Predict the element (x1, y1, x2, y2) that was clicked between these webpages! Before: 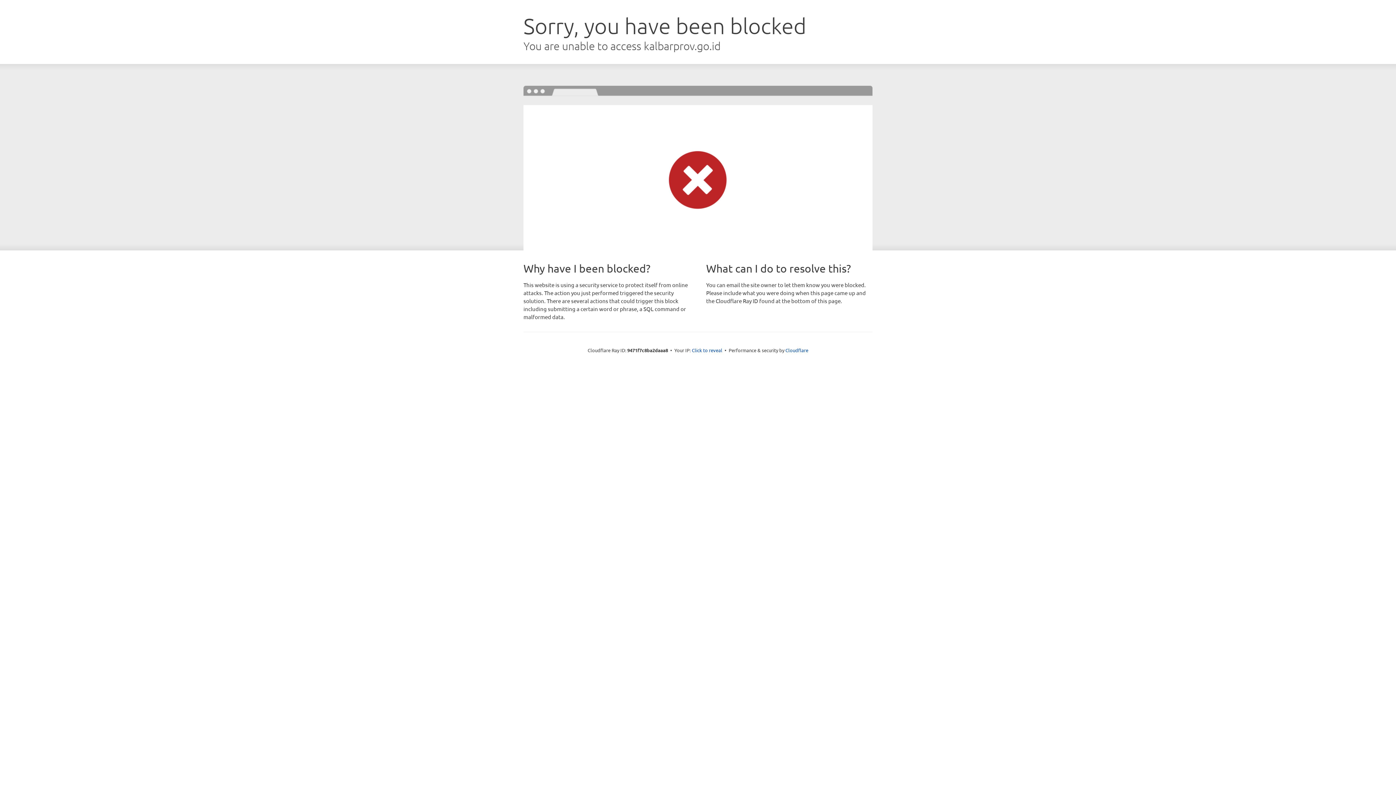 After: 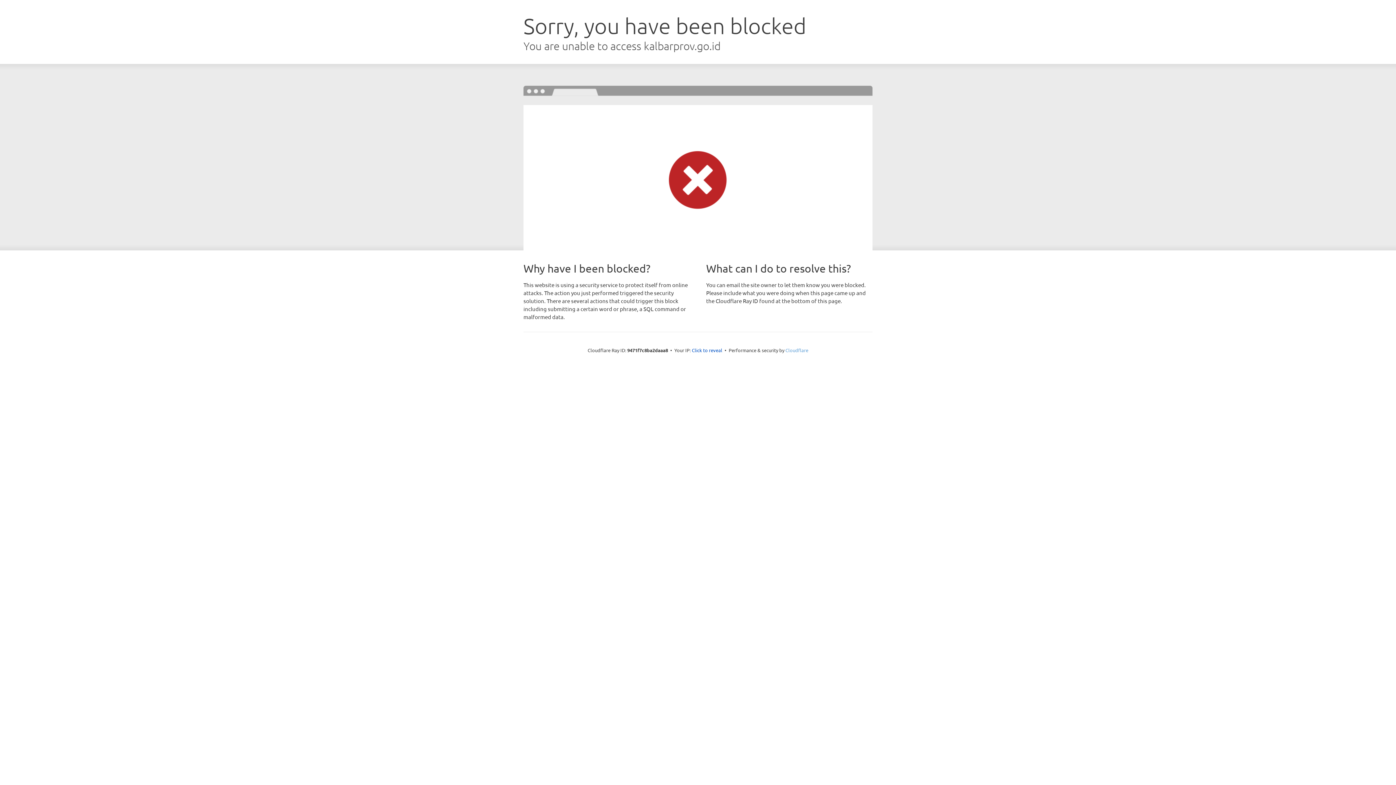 Action: label: Cloudflare bbox: (785, 347, 808, 353)